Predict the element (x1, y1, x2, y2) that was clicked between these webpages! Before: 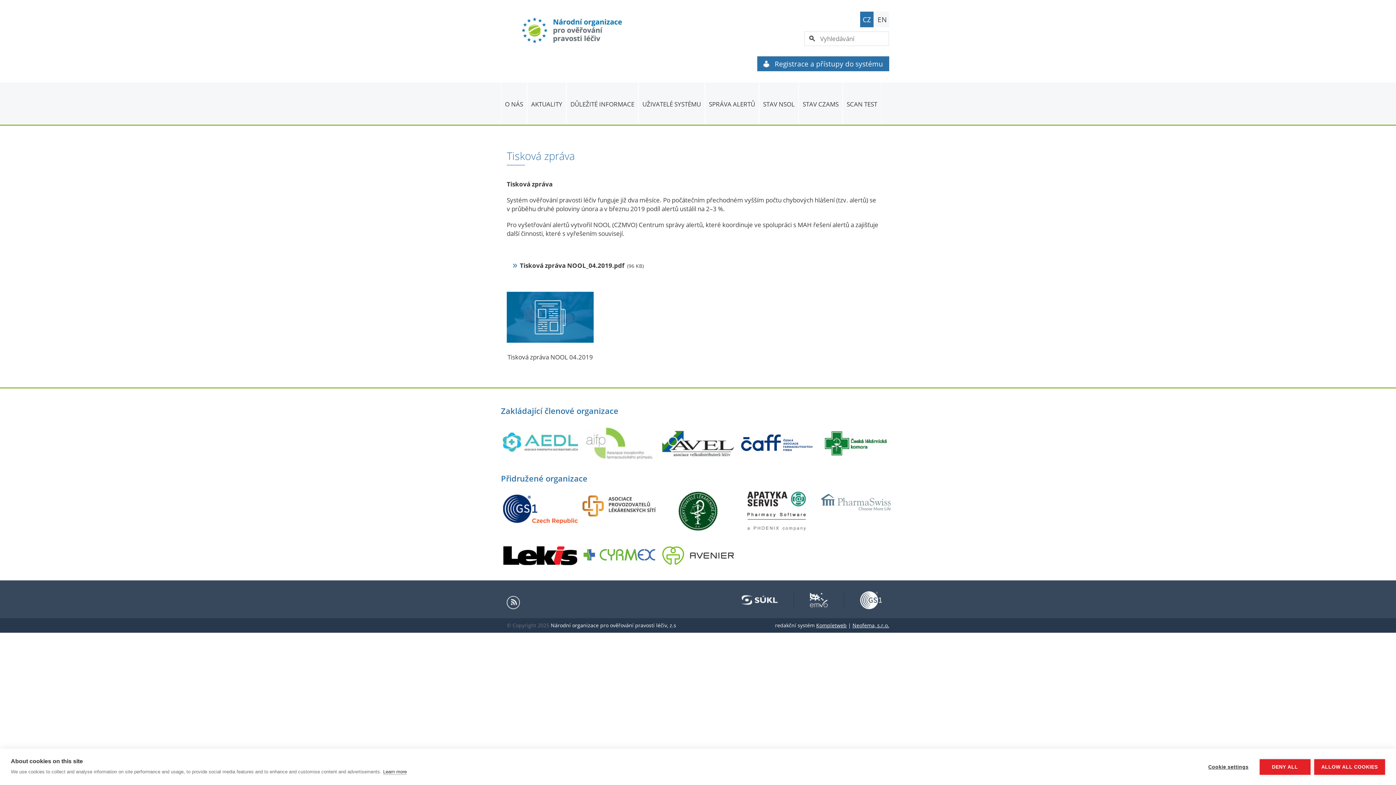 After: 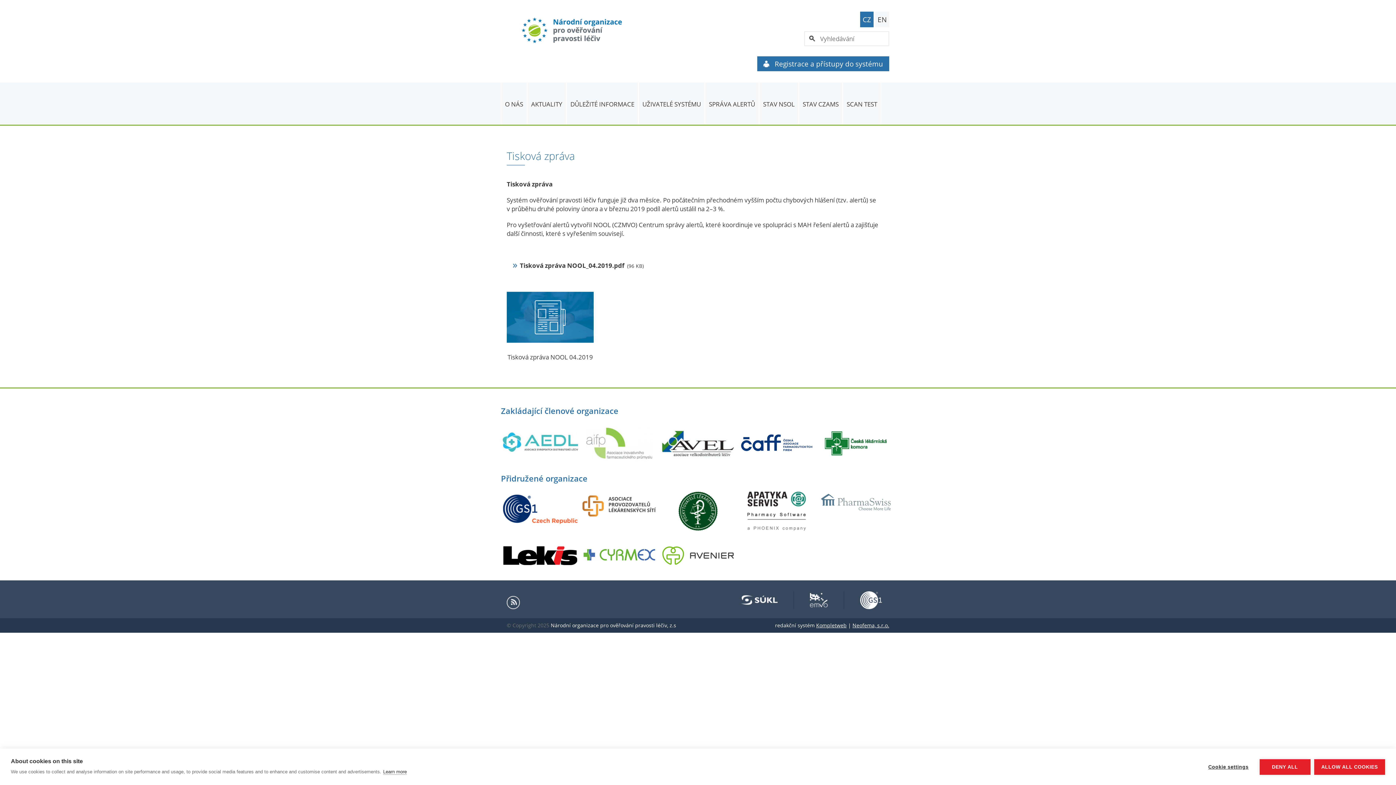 Action: bbox: (818, 506, 893, 515)